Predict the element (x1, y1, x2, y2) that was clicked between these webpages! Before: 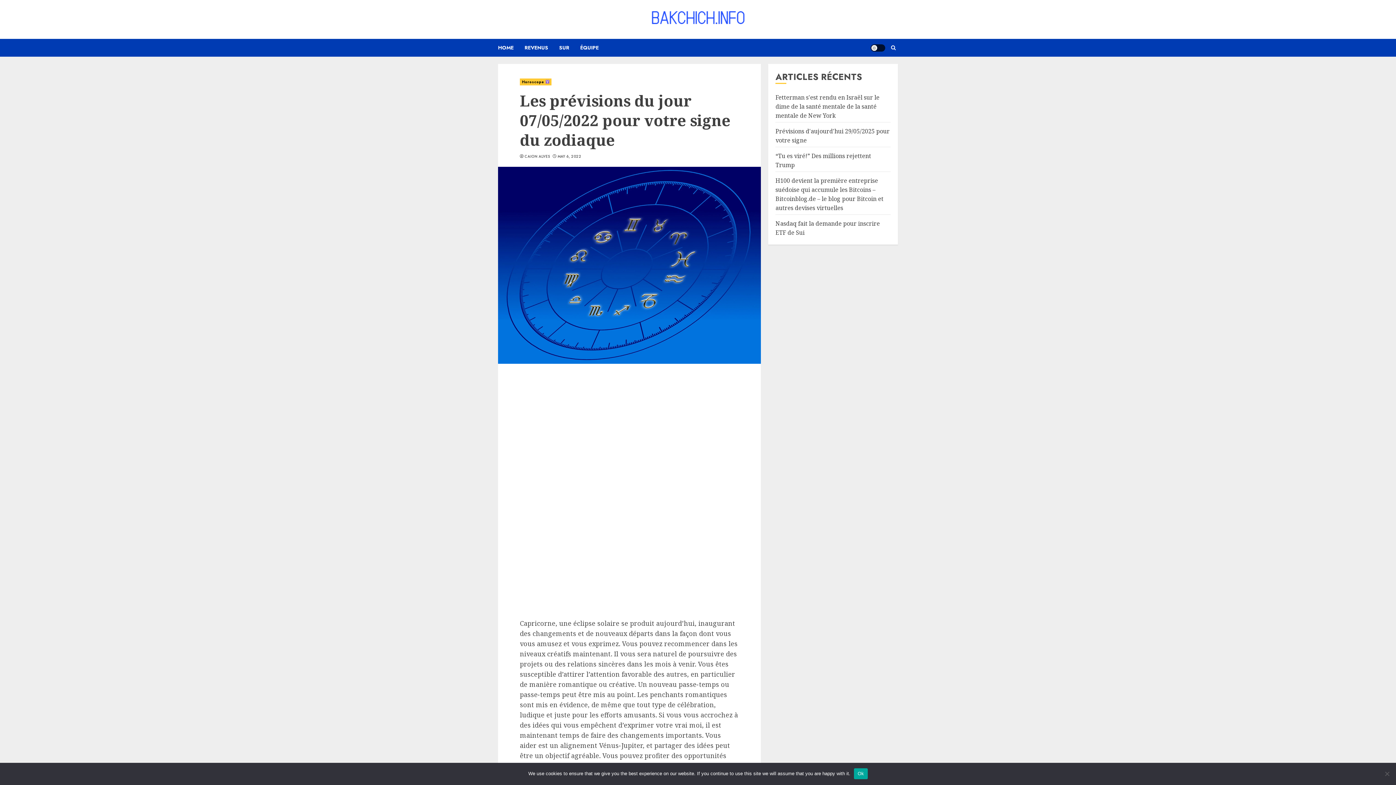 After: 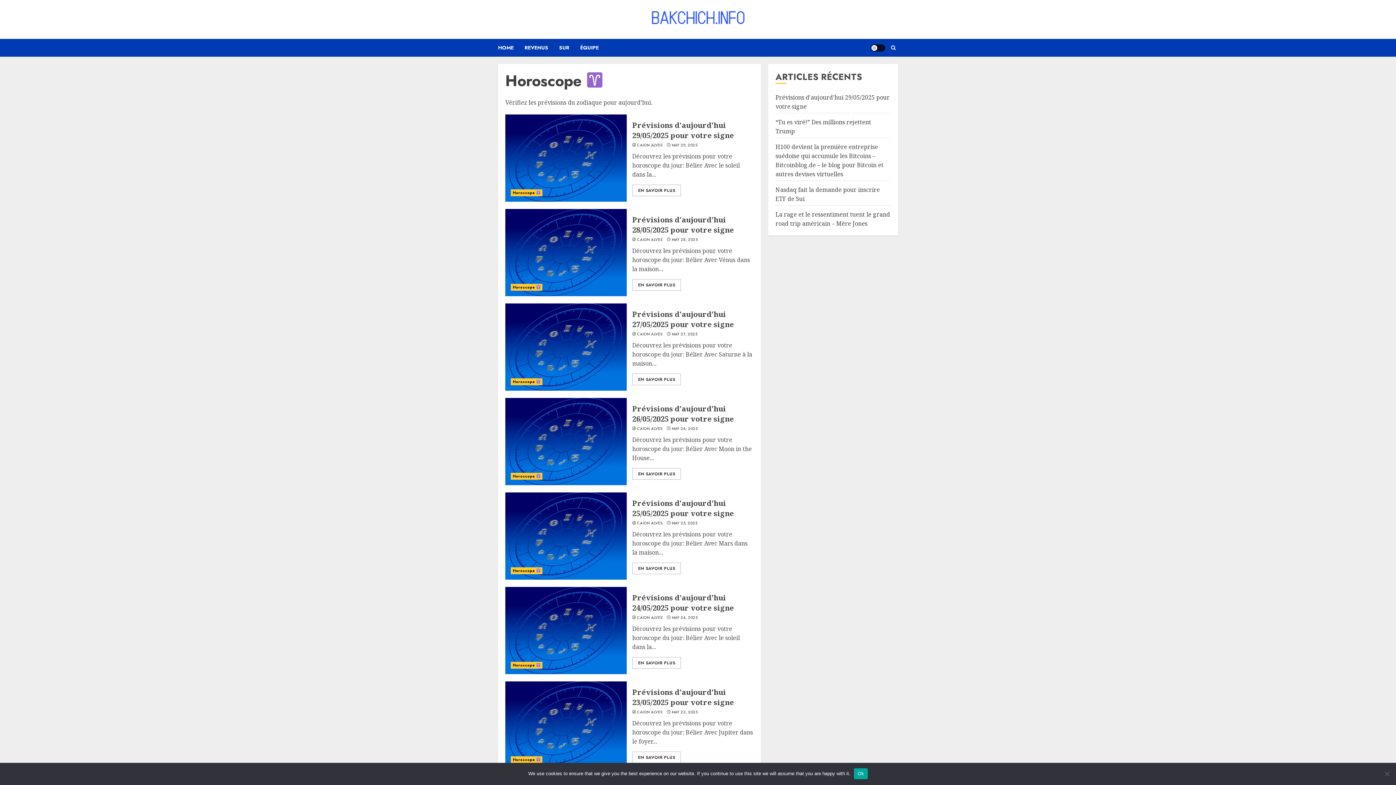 Action: bbox: (520, 78, 551, 85) label: Horoscope 